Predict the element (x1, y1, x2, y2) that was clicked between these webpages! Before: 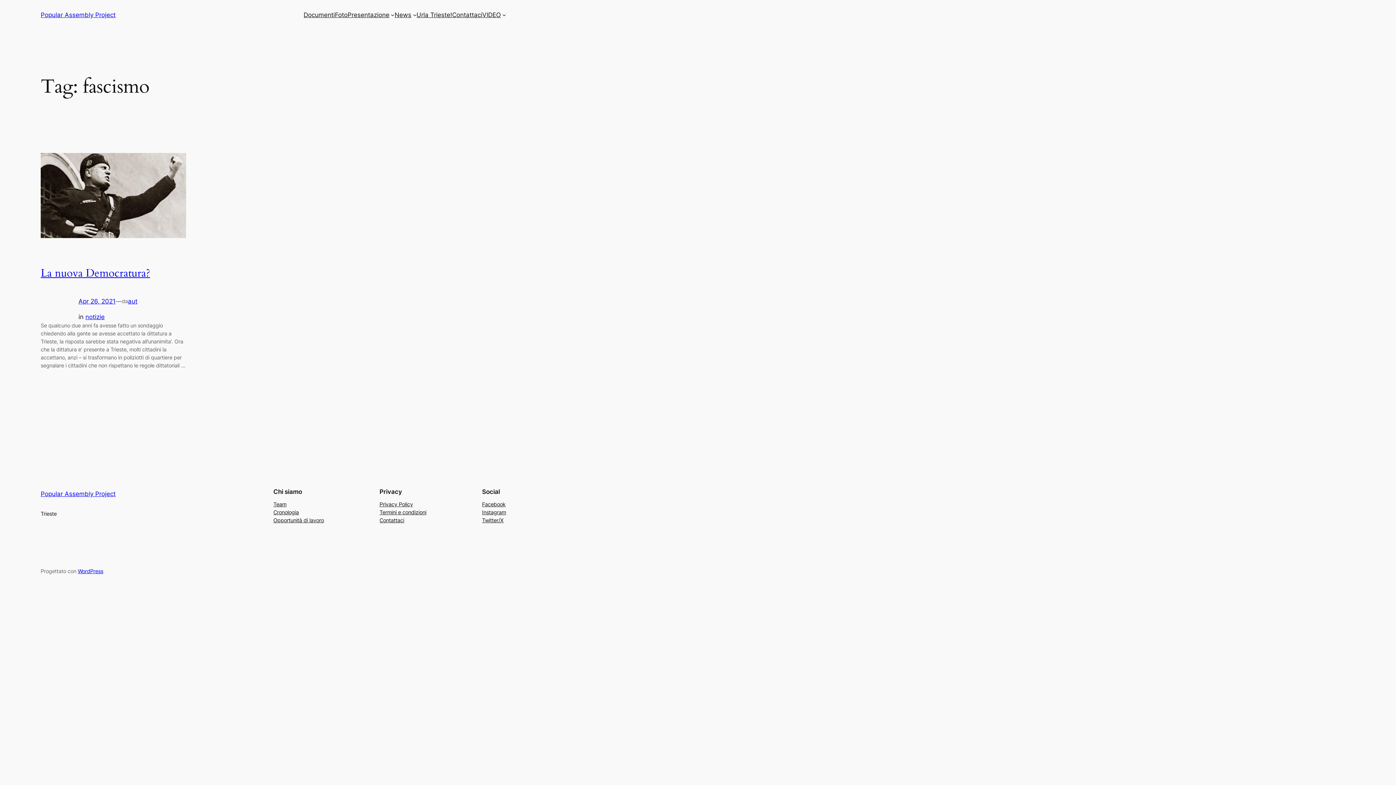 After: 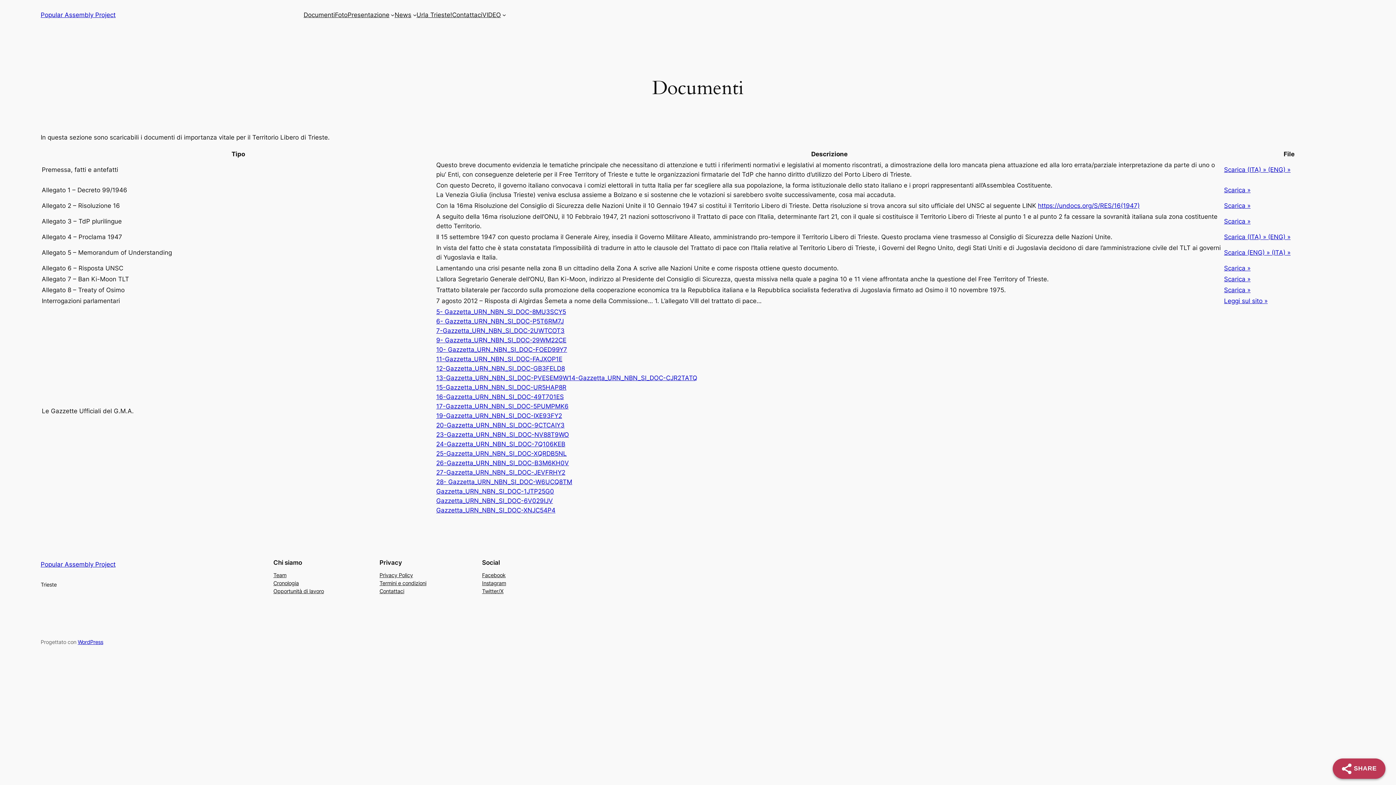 Action: label: Documenti bbox: (303, 10, 334, 19)